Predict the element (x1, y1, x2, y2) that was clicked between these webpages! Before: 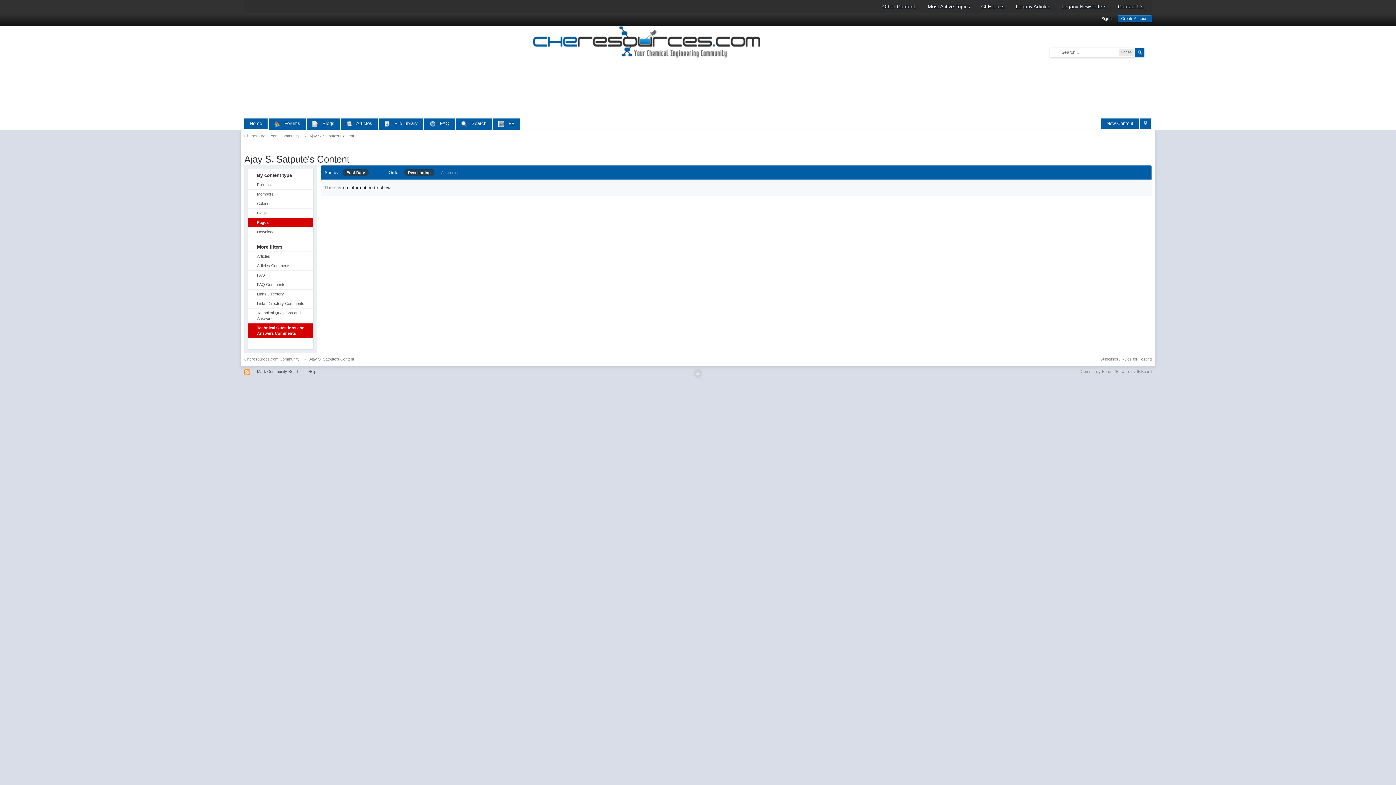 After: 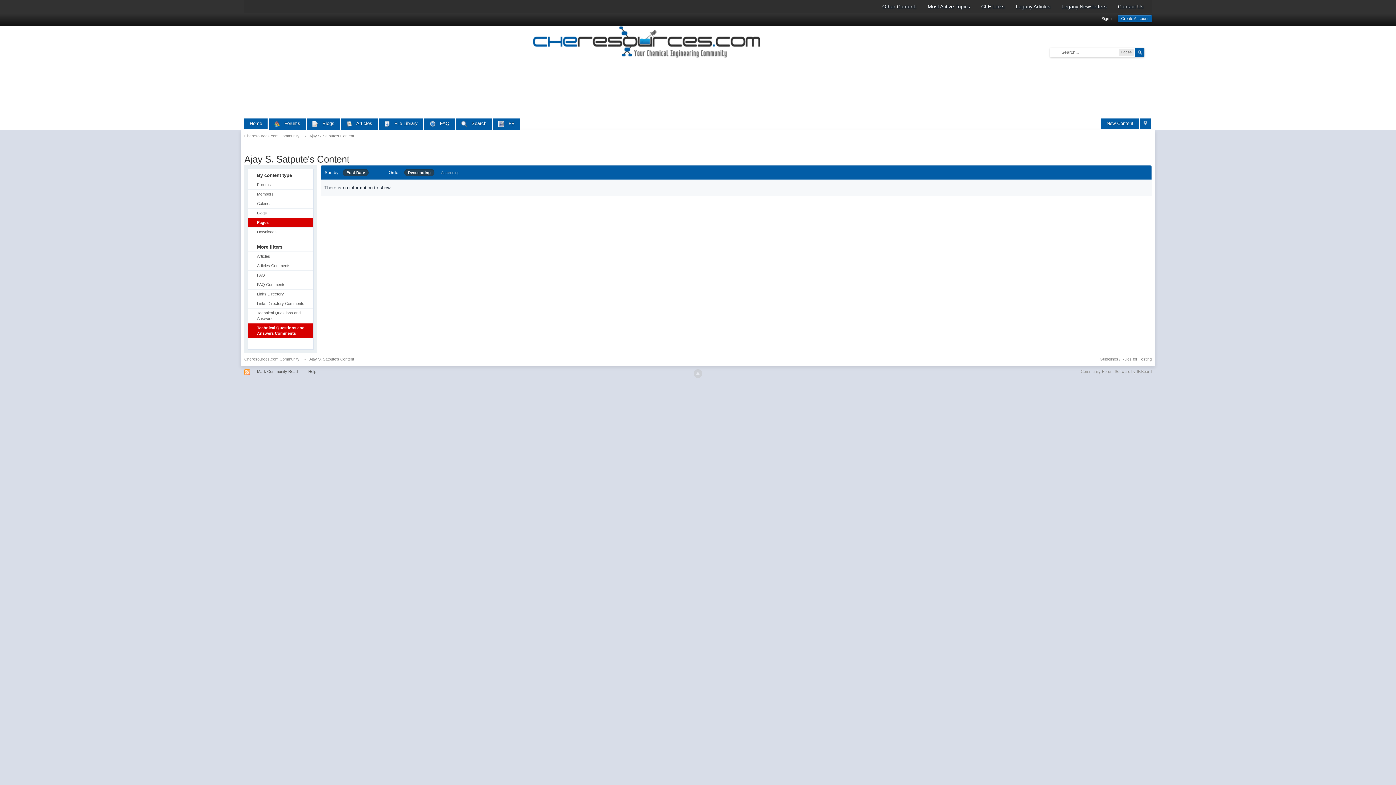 Action: label: Descending bbox: (404, 168, 434, 176)